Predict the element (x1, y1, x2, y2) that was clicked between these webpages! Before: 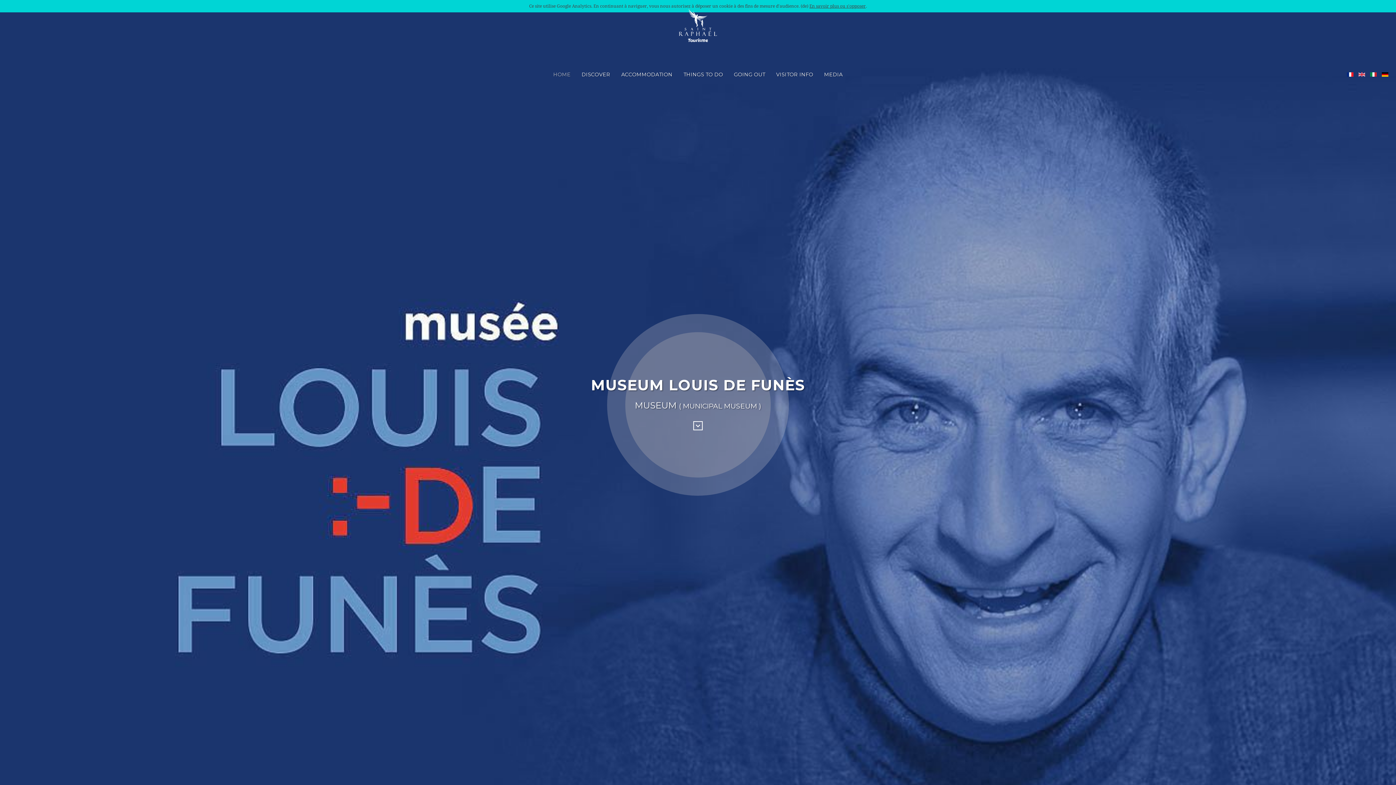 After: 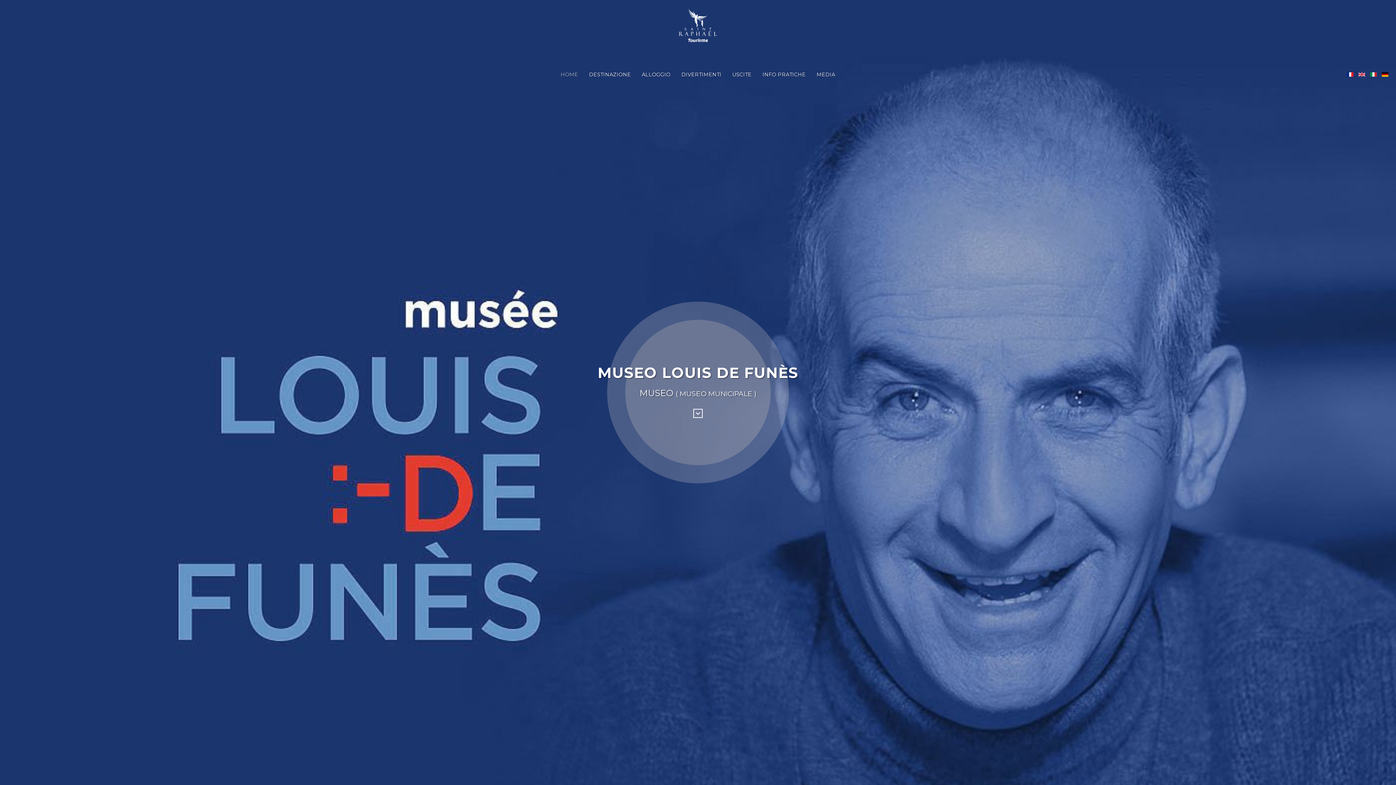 Action: bbox: (1368, 69, 1378, 79)